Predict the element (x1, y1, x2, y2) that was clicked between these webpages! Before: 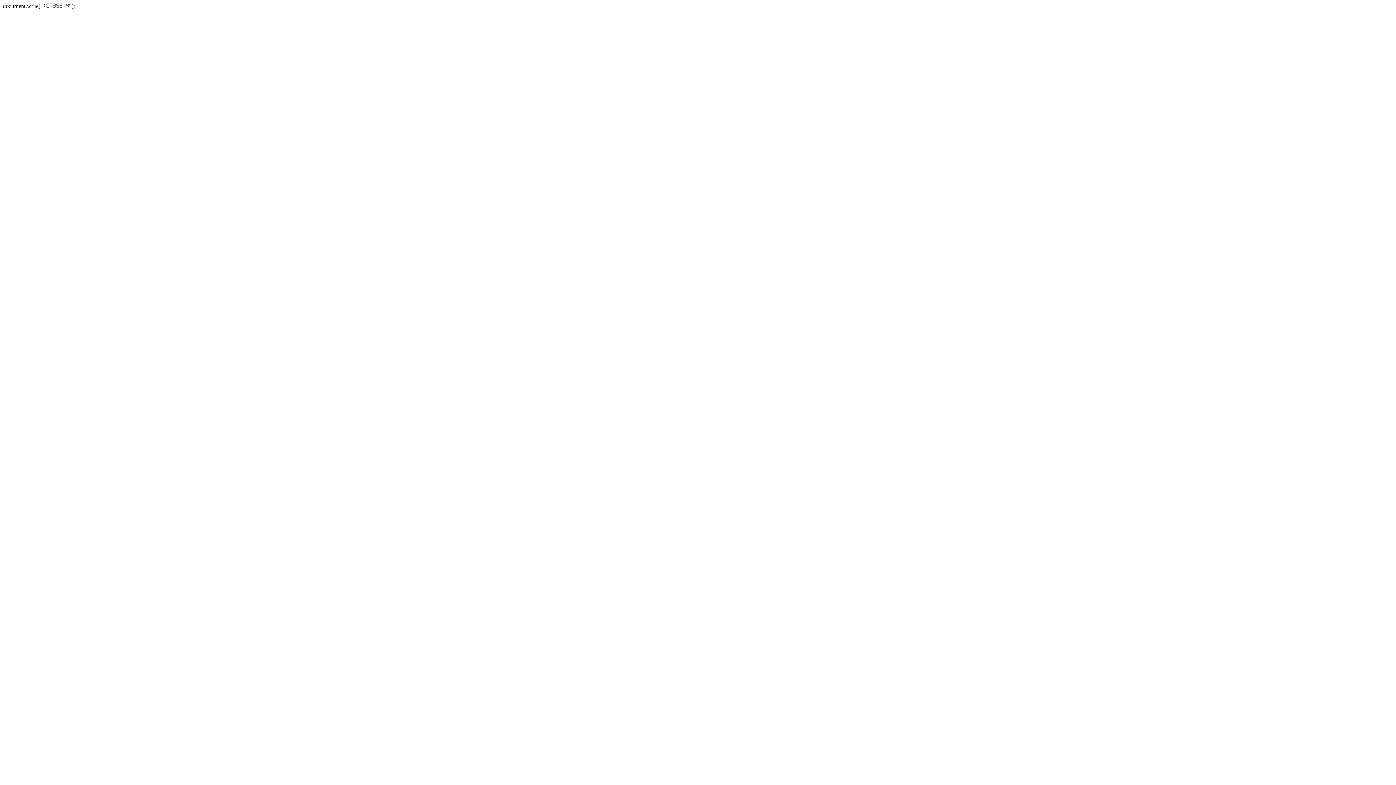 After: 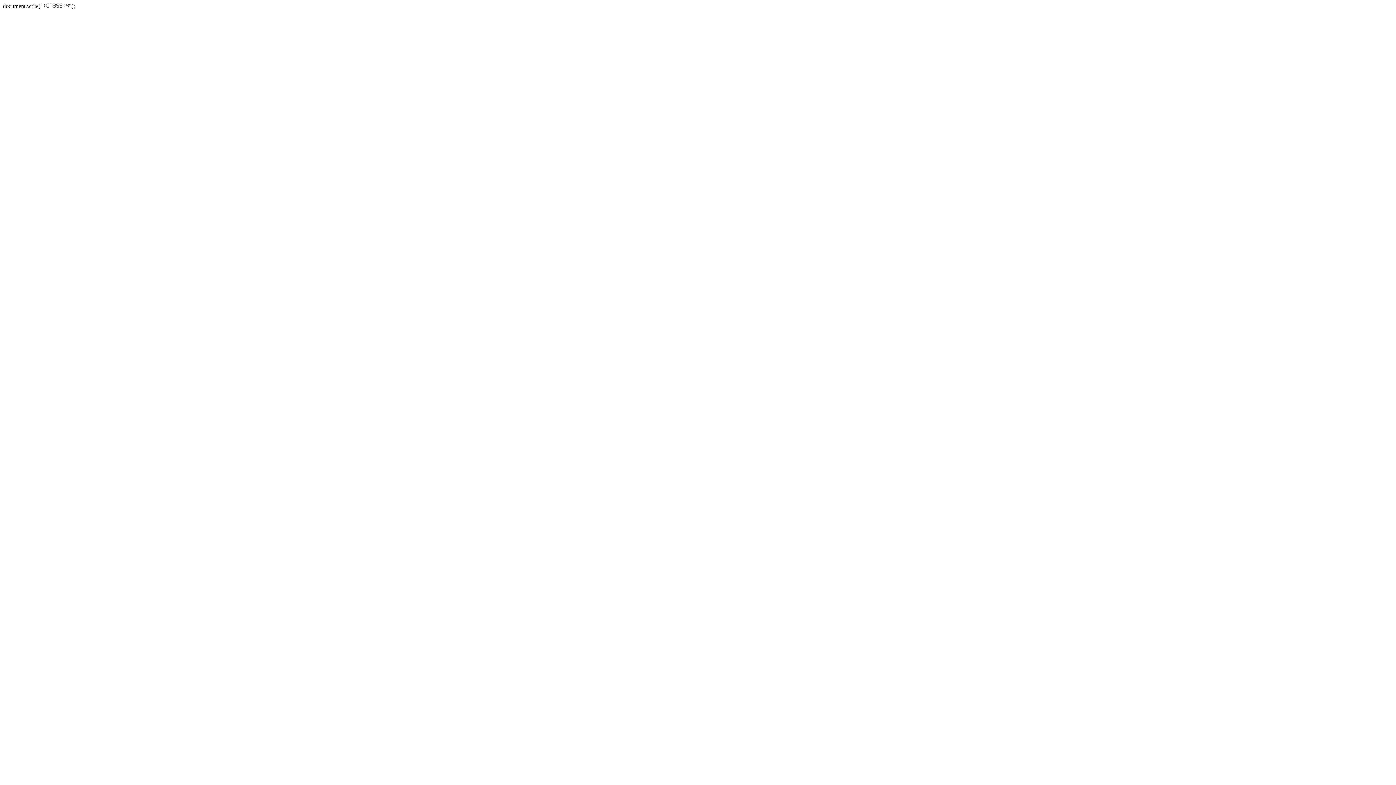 Action: bbox: (42, 2, 69, 9)